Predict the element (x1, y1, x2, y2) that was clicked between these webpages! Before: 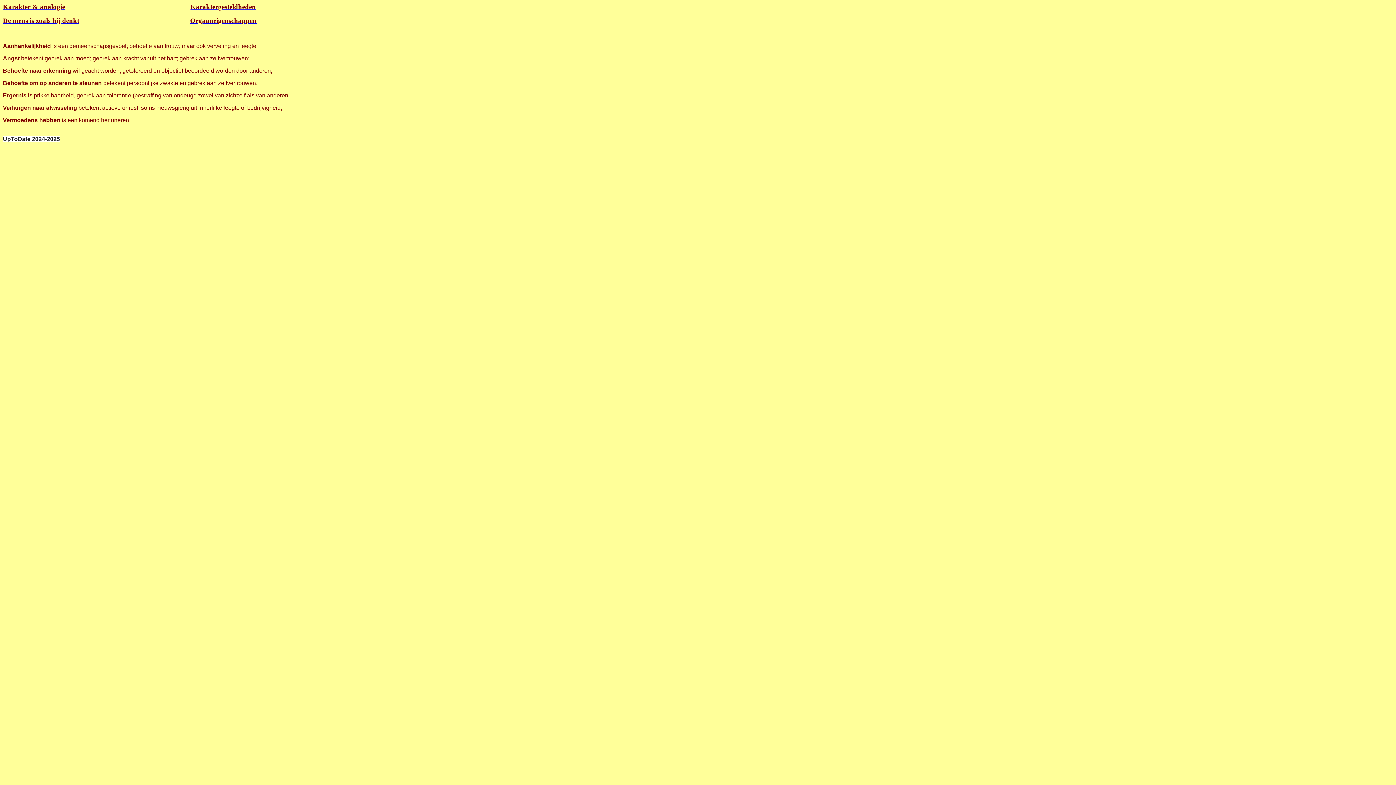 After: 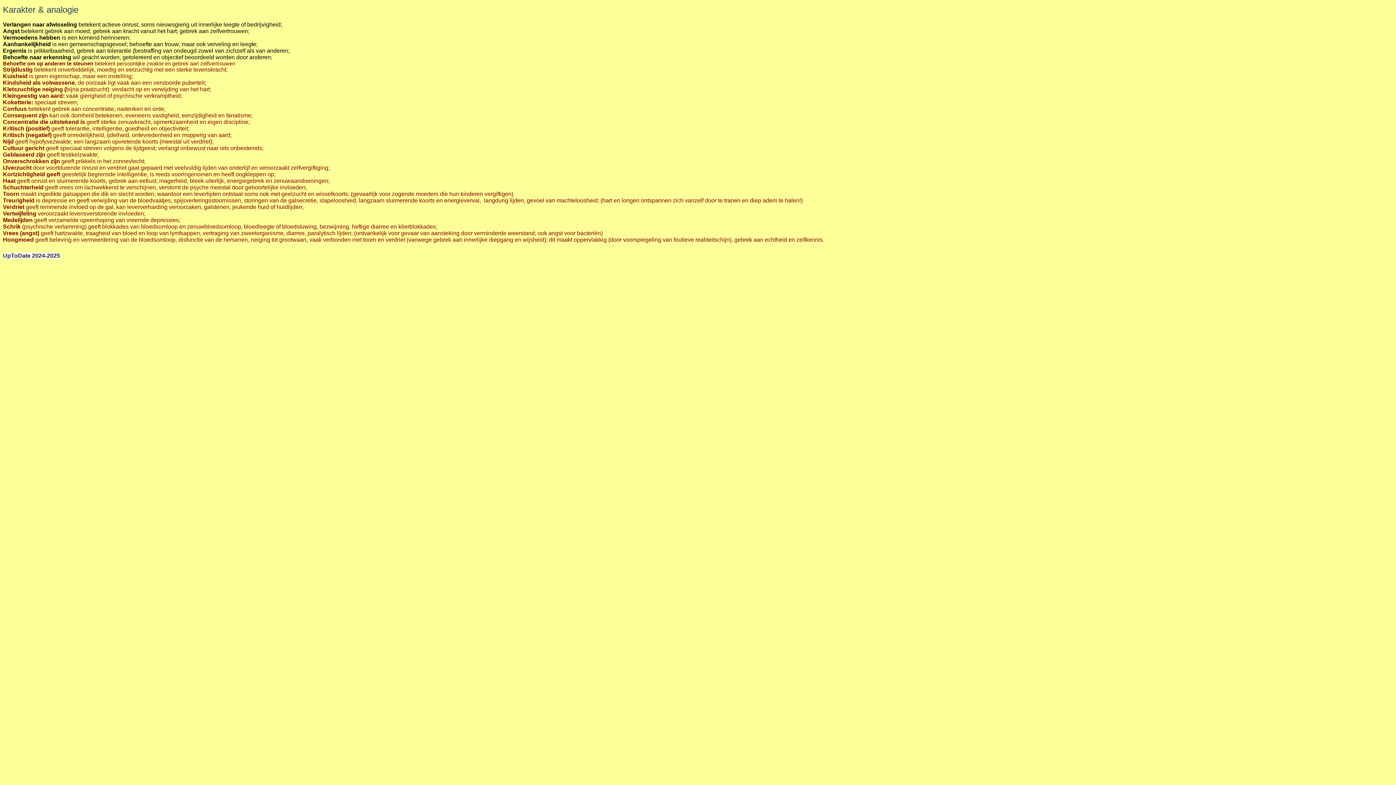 Action: bbox: (2, 2, 65, 10) label: Karakter & analogie